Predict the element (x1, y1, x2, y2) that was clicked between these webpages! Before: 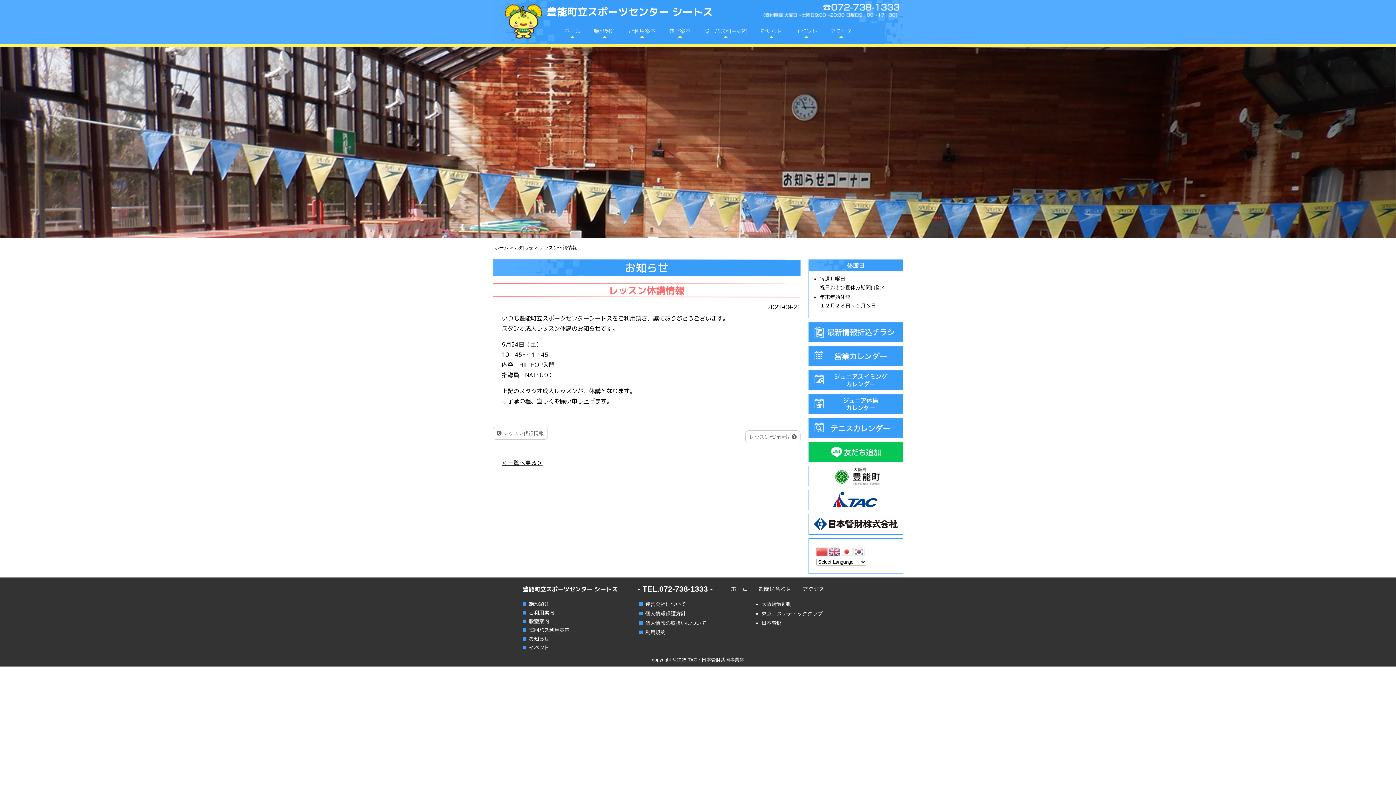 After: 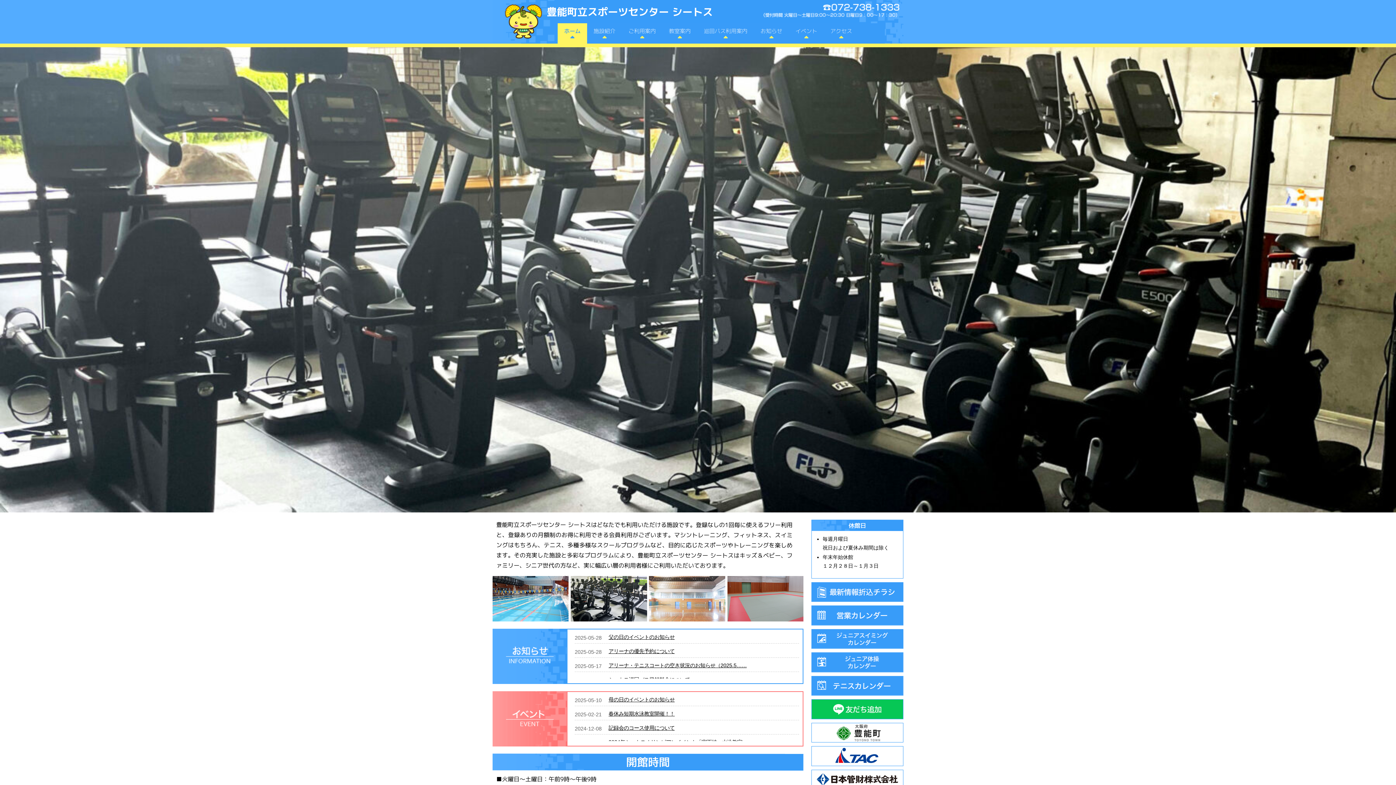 Action: label: 豊能町立スポーツセンター シートス bbox: (546, 0, 712, 24)